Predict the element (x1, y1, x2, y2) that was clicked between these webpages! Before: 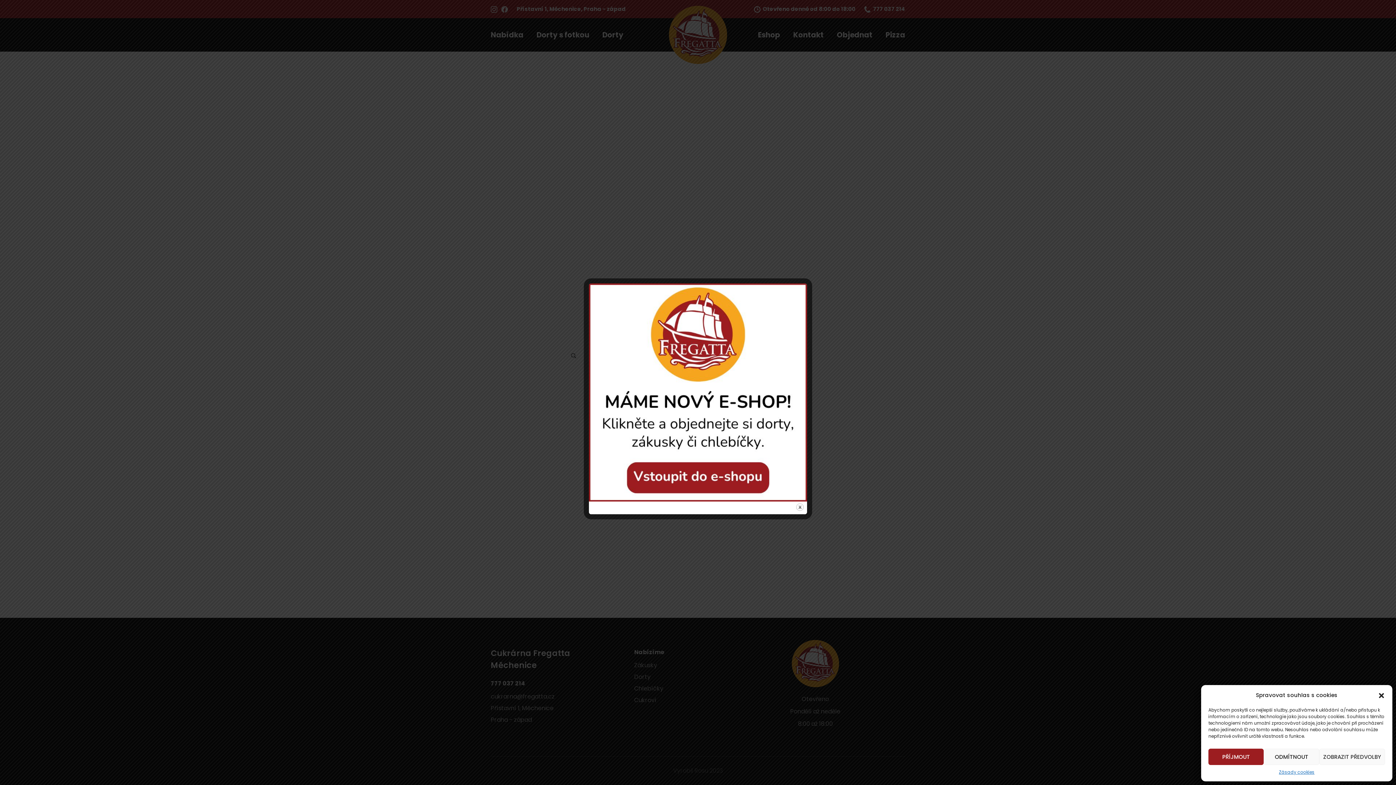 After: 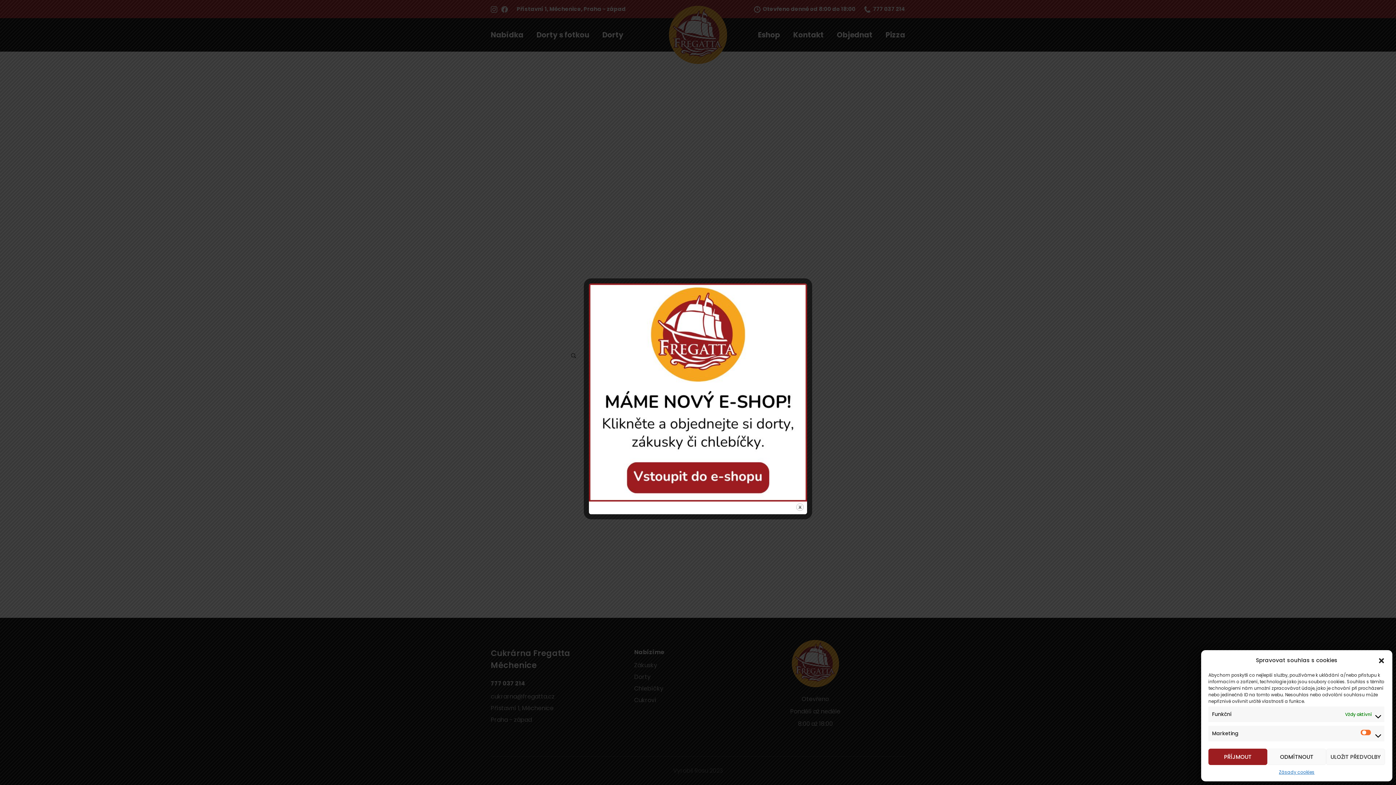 Action: bbox: (1319, 749, 1385, 765) label: ZOBRAZIT PŘEDVOLBY